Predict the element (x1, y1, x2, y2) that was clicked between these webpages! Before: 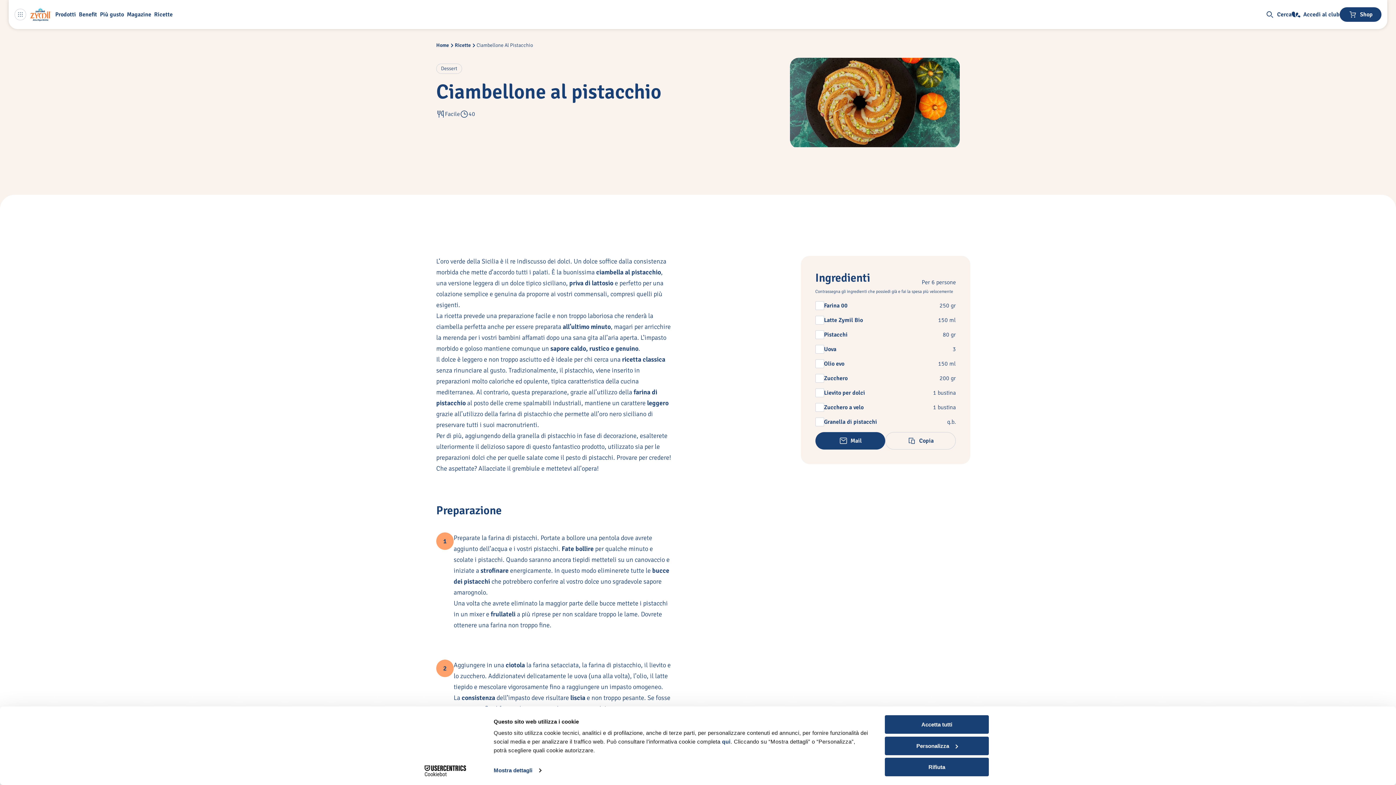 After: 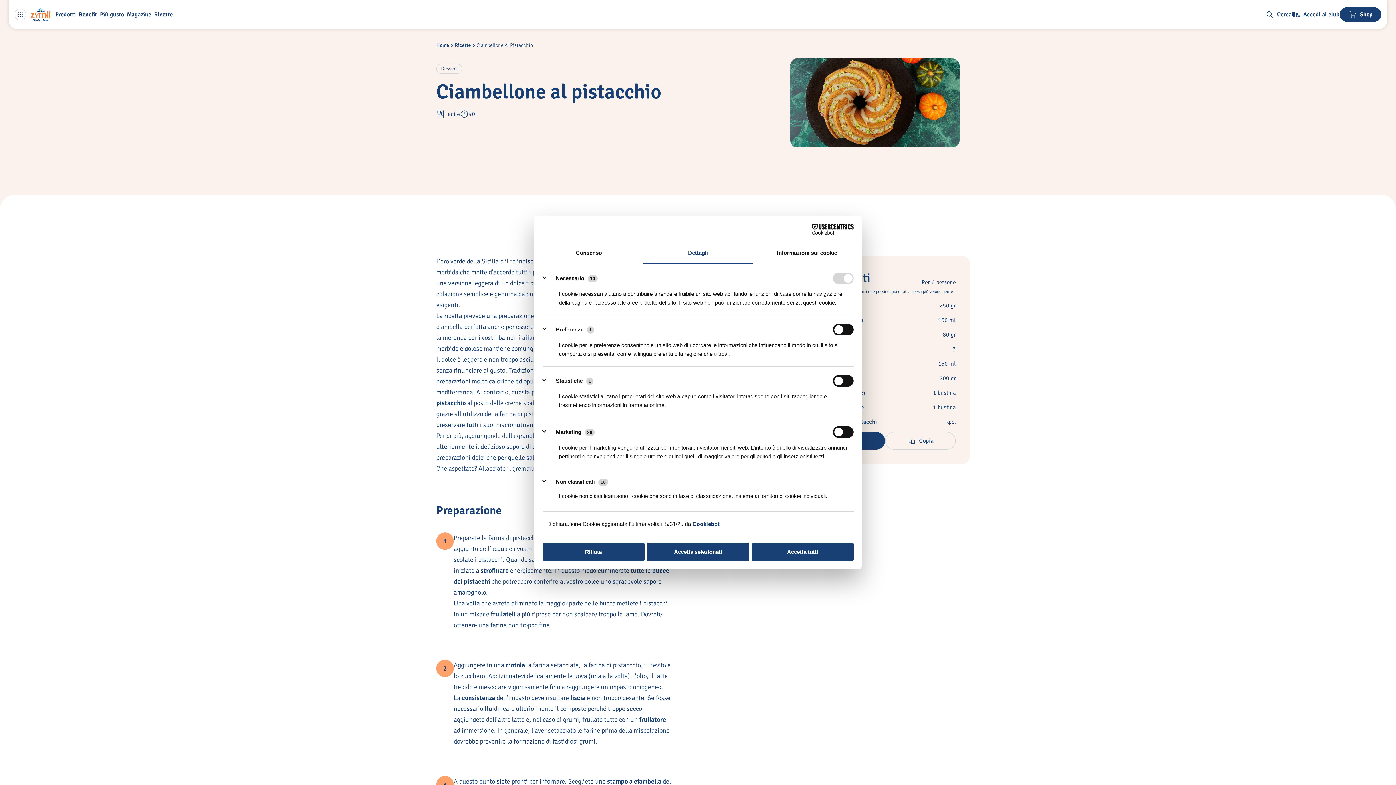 Action: bbox: (885, 736, 989, 755) label: Personalizza